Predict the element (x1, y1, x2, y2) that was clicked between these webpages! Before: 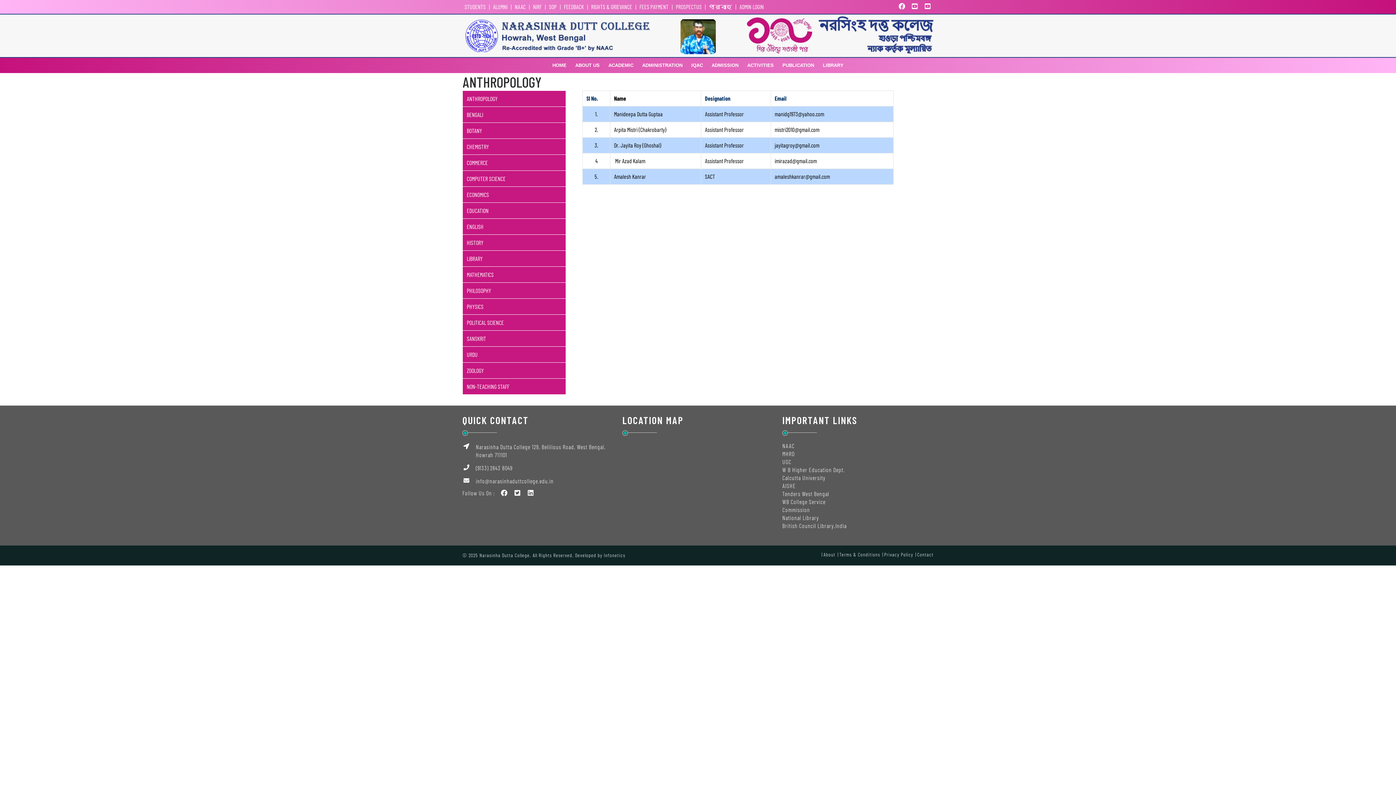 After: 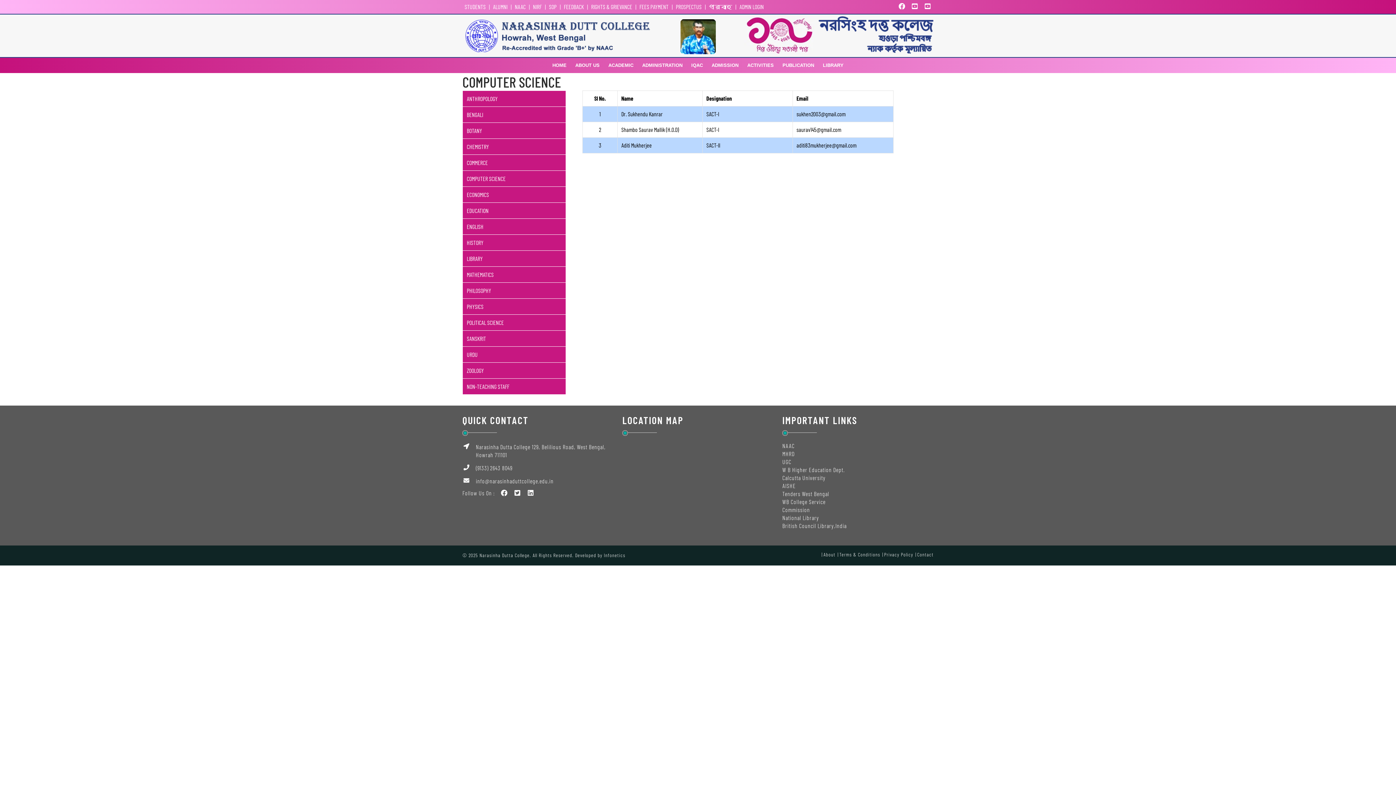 Action: label: COMPUTER SCIENCE bbox: (462, 171, 565, 186)